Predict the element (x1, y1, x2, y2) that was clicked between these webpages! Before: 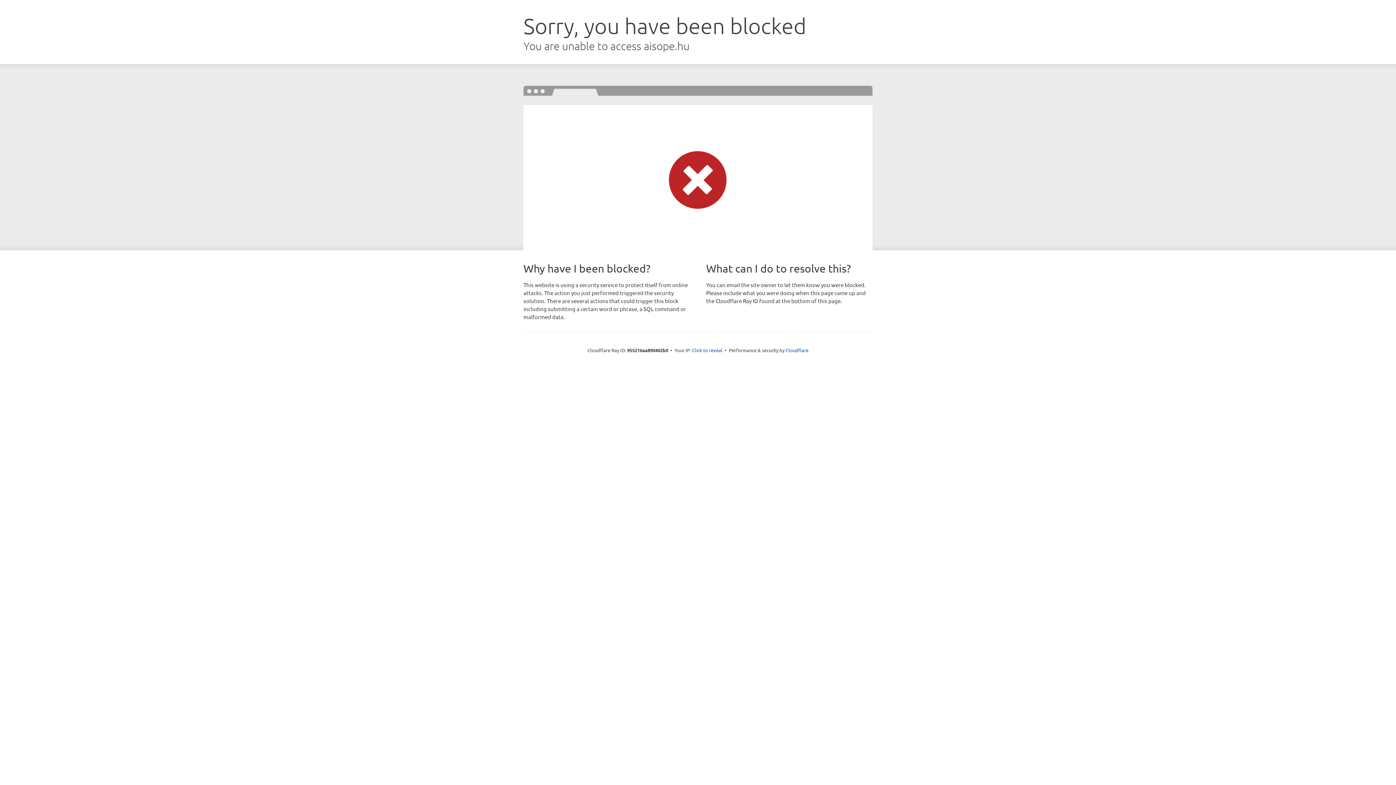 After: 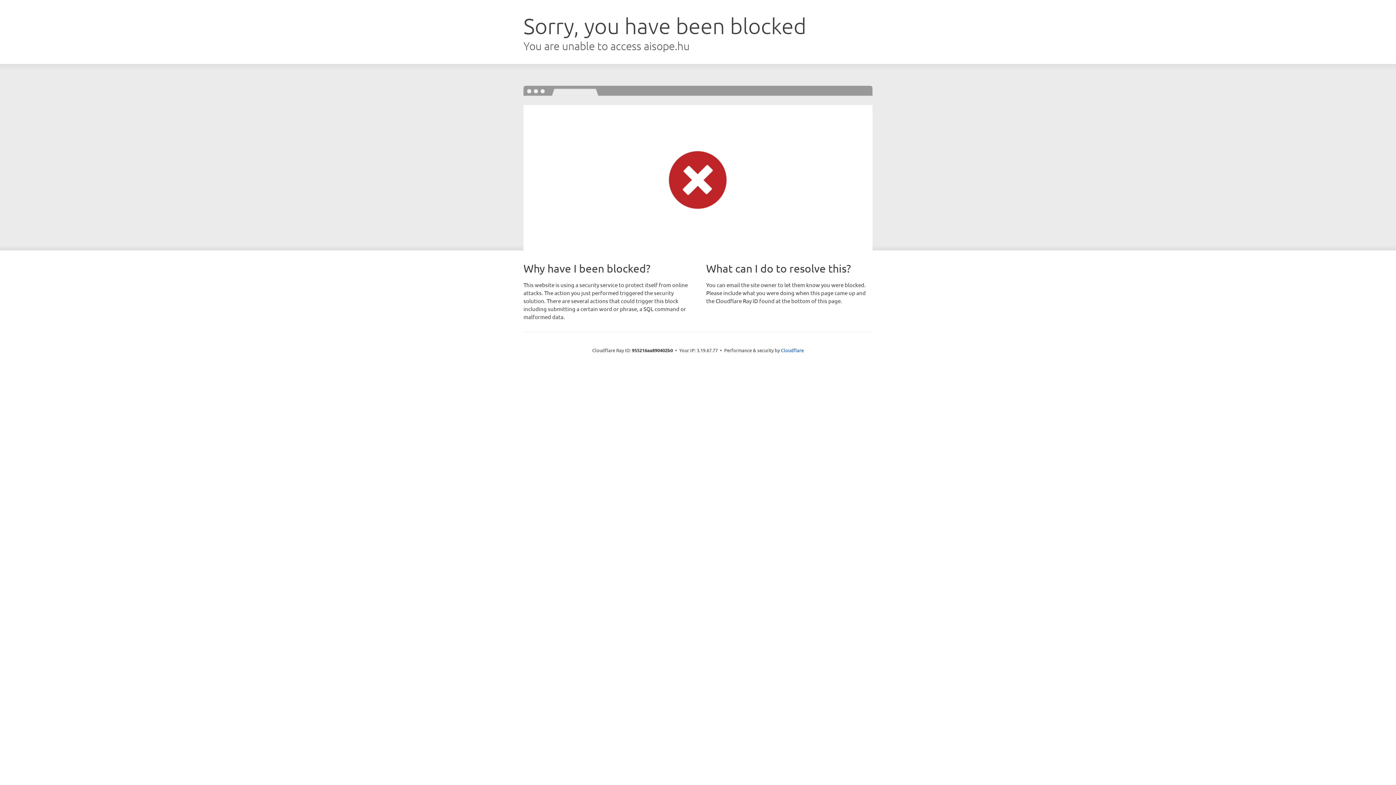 Action: label: Click to reveal bbox: (692, 346, 722, 353)